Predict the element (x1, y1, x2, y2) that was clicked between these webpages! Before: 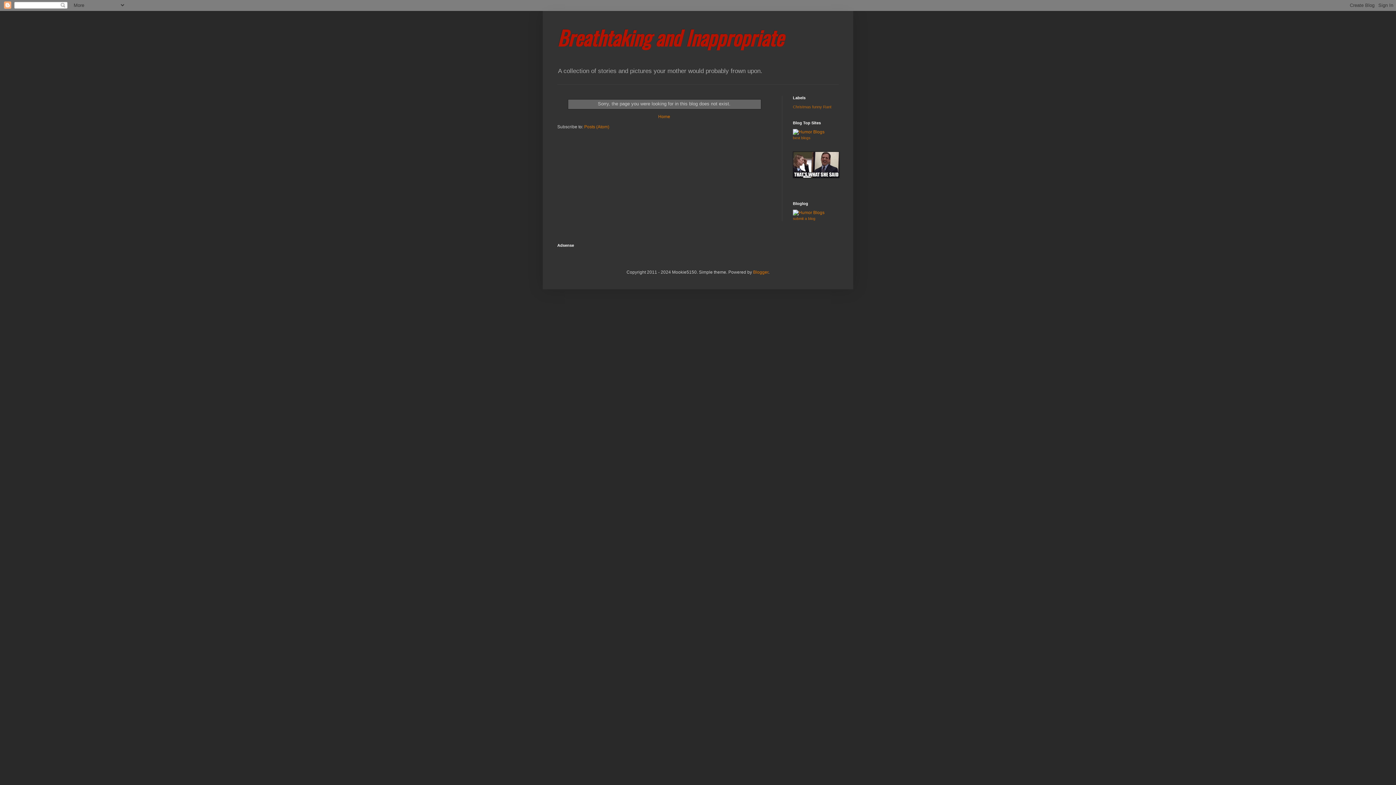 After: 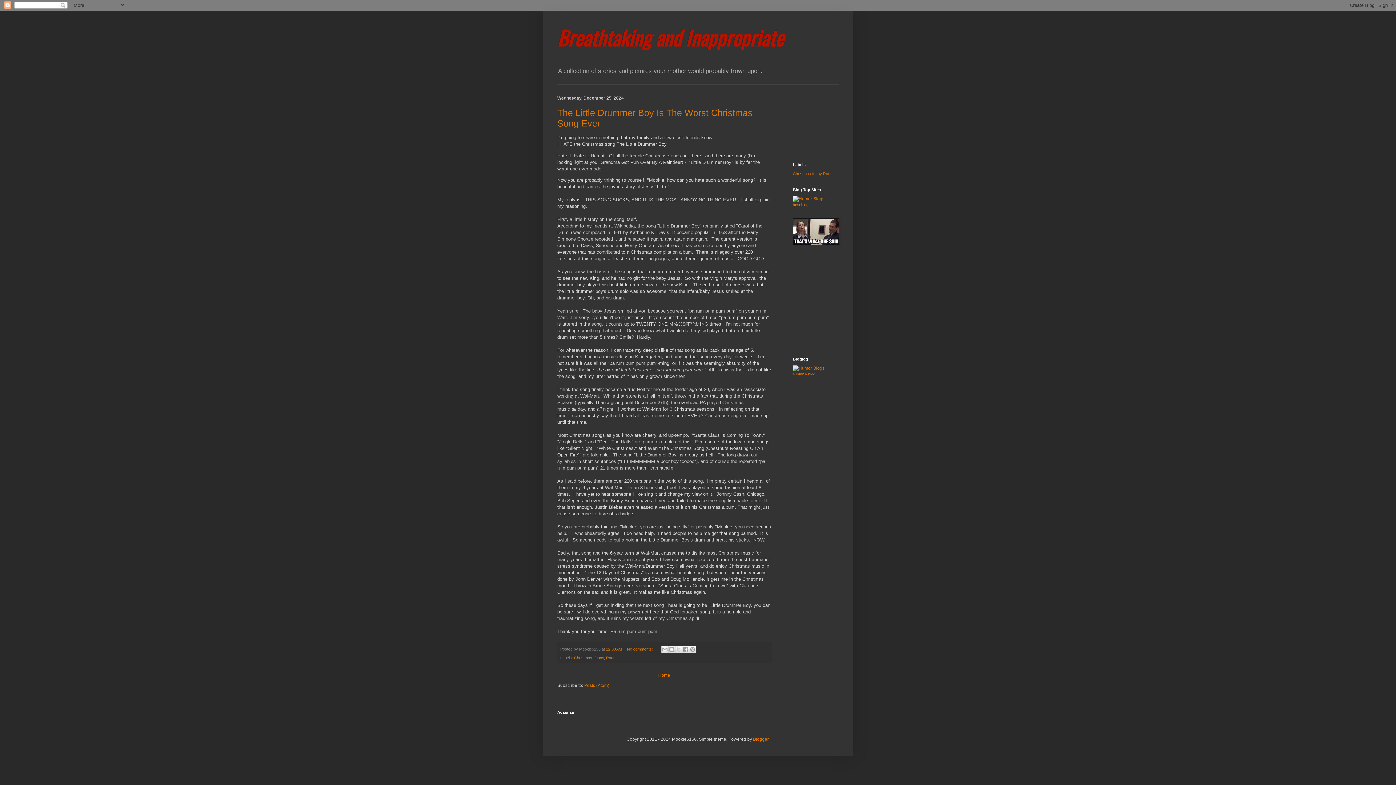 Action: bbox: (557, 22, 783, 52) label: Breathtaking and Inappropriate